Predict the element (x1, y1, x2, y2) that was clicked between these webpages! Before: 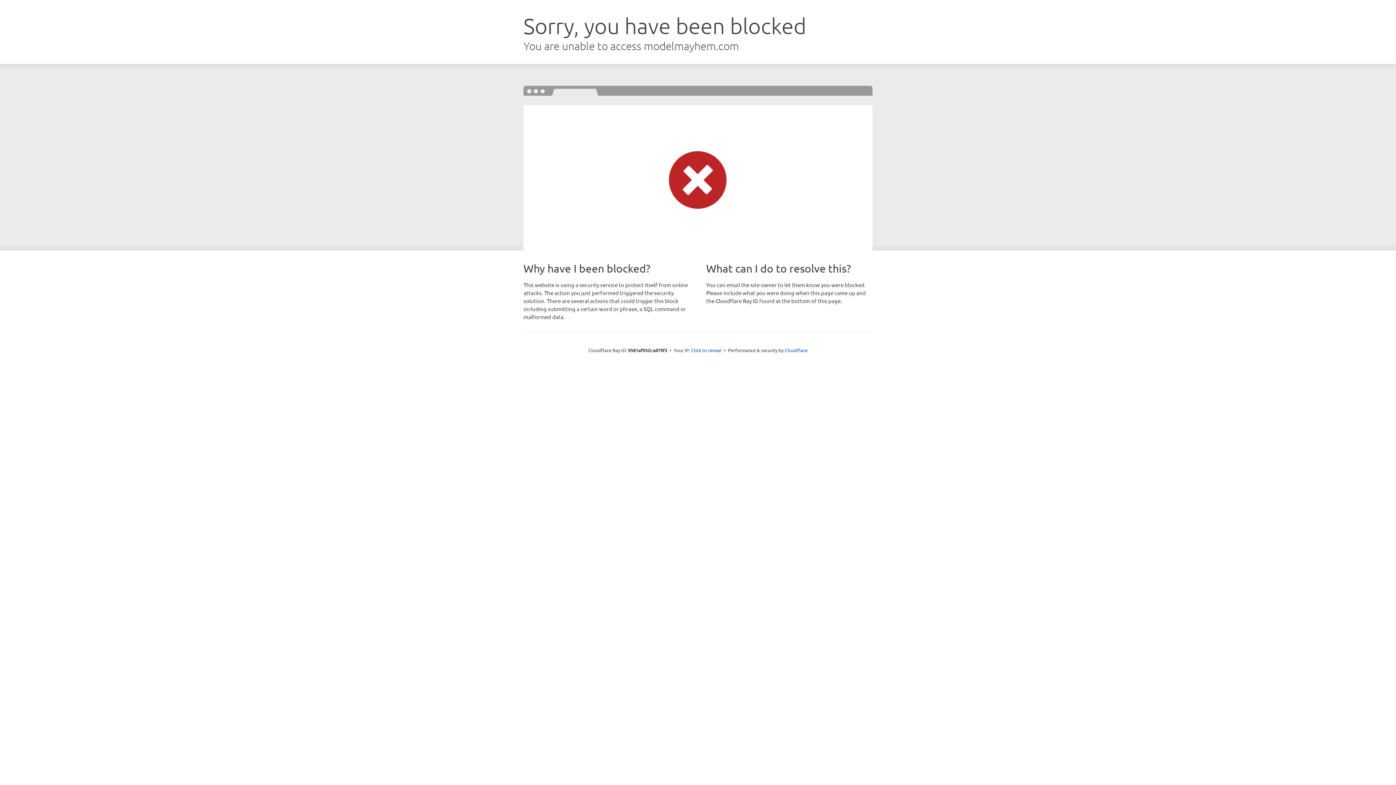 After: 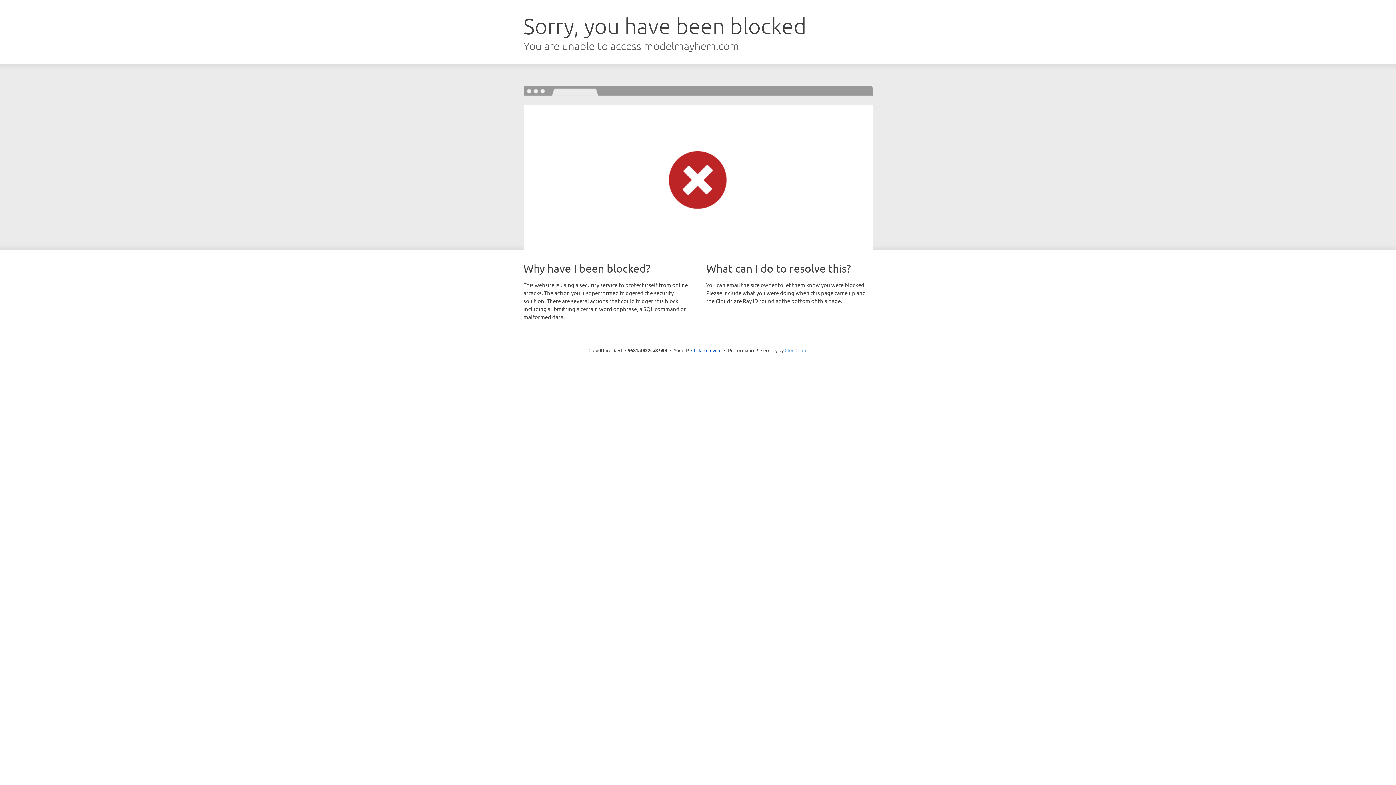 Action: label: Cloudflare bbox: (784, 347, 807, 353)